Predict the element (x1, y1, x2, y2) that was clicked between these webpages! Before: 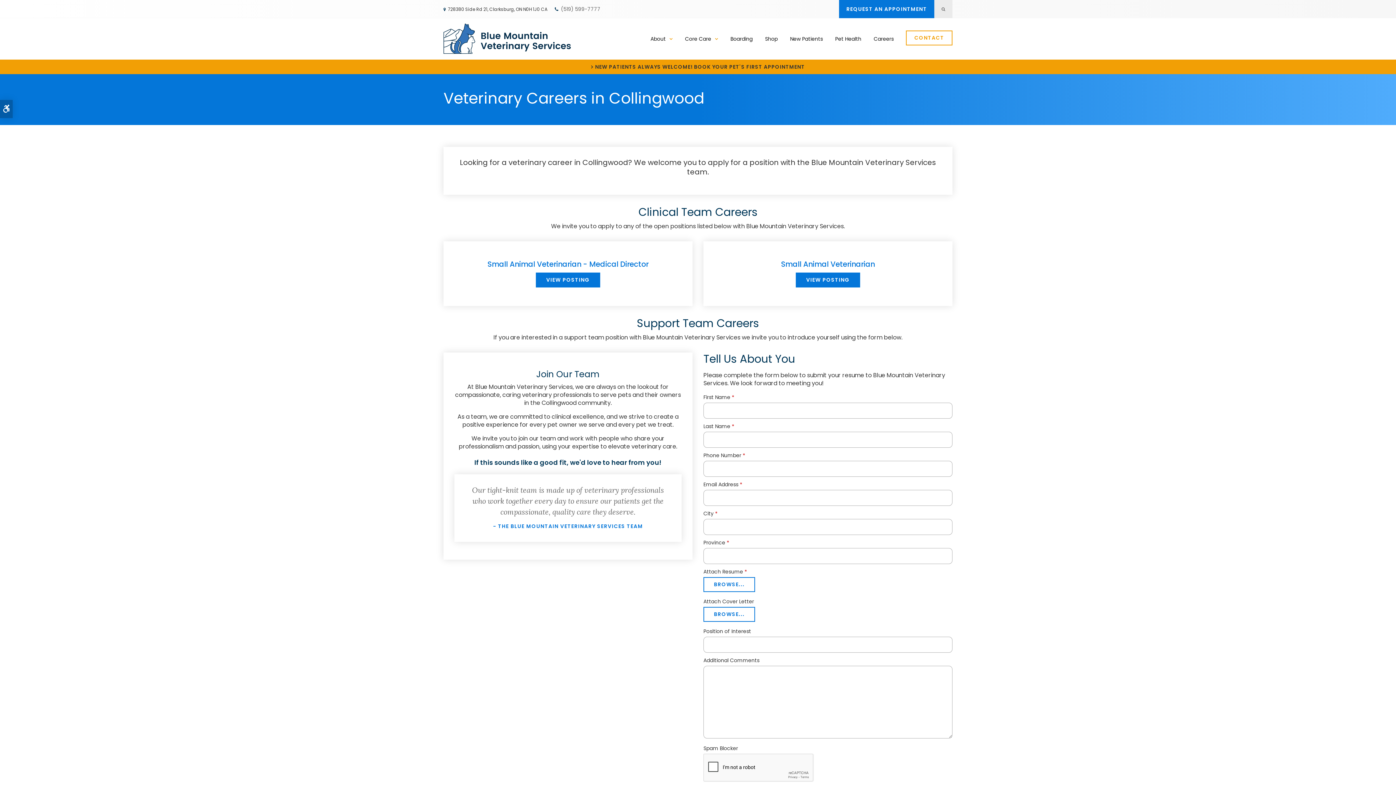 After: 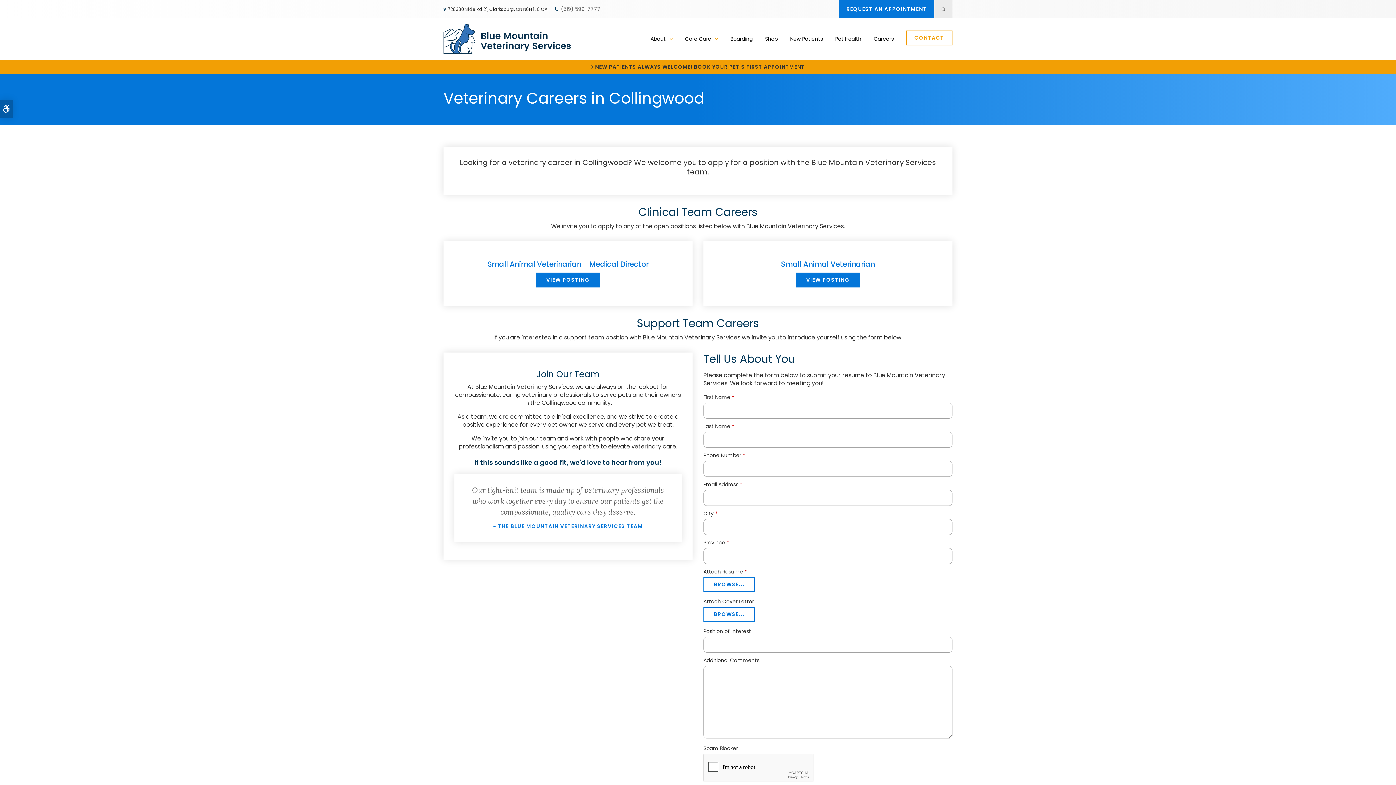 Action: label: Careers bbox: (867, 29, 906, 49)